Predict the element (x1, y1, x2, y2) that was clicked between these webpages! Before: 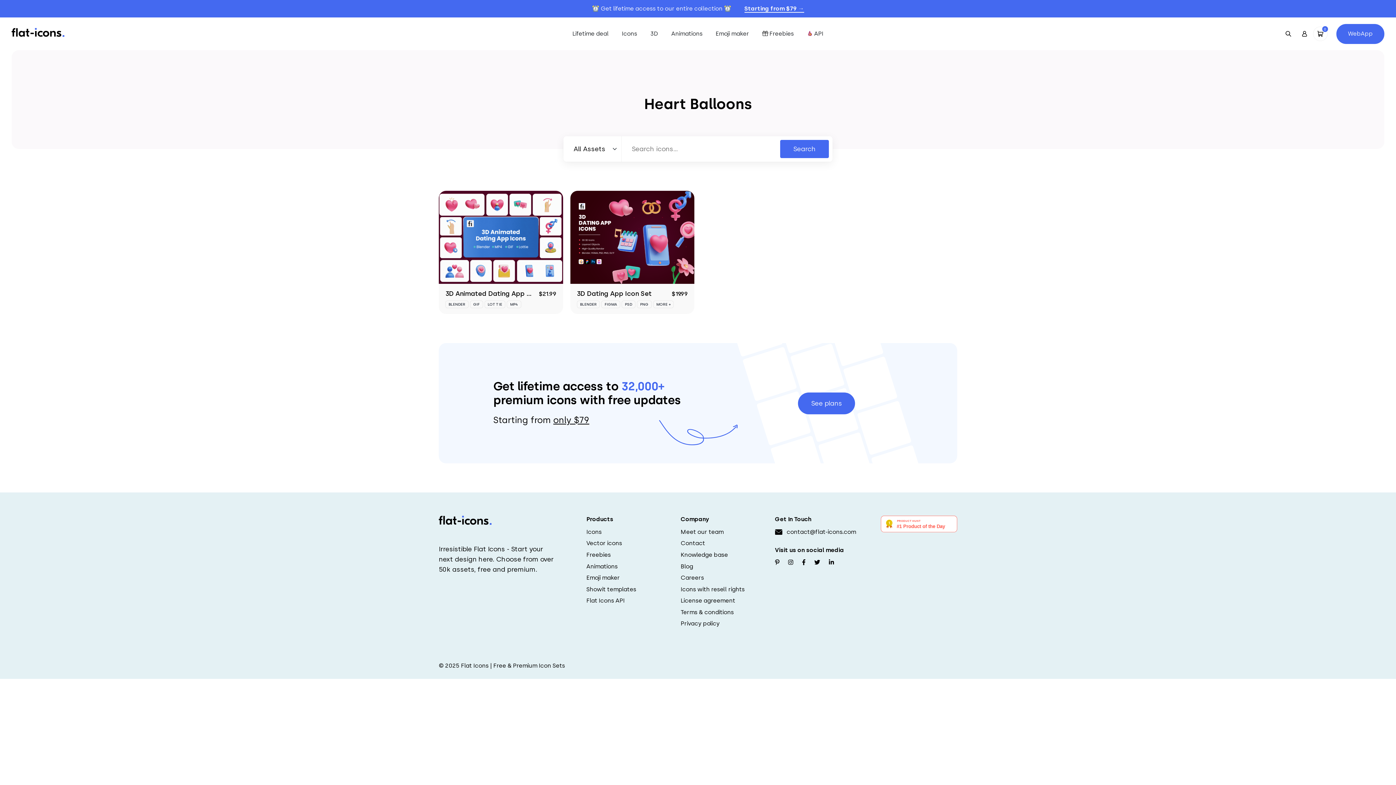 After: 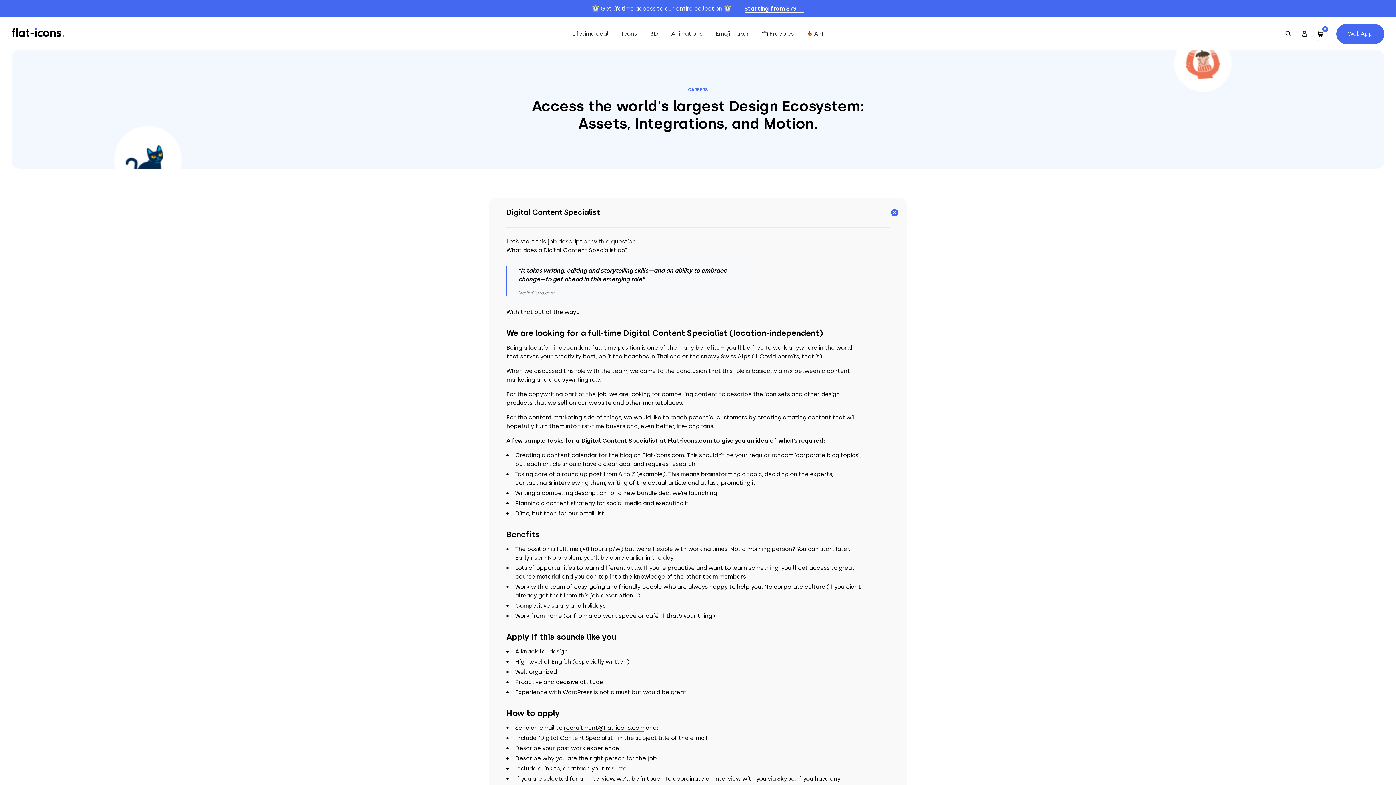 Action: label: Careers bbox: (680, 573, 704, 582)